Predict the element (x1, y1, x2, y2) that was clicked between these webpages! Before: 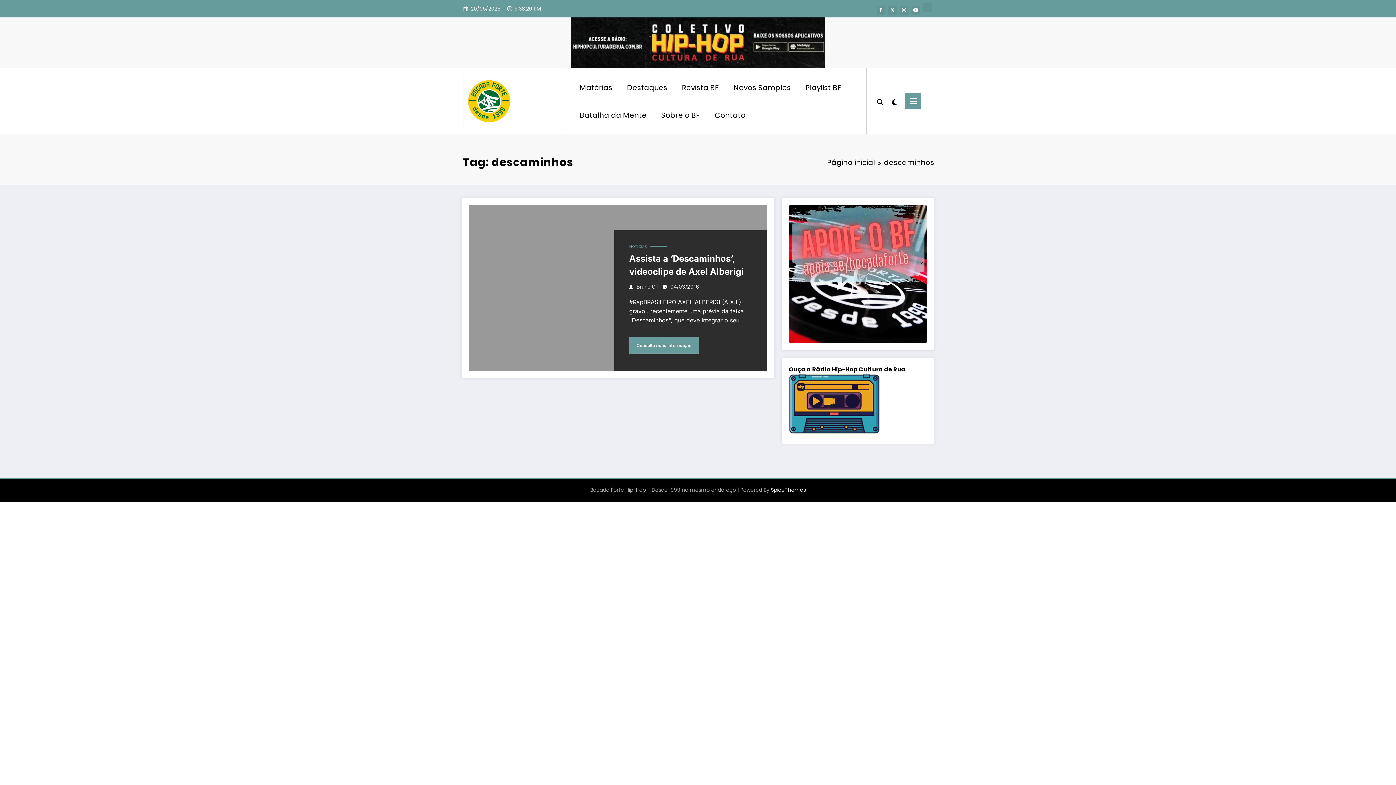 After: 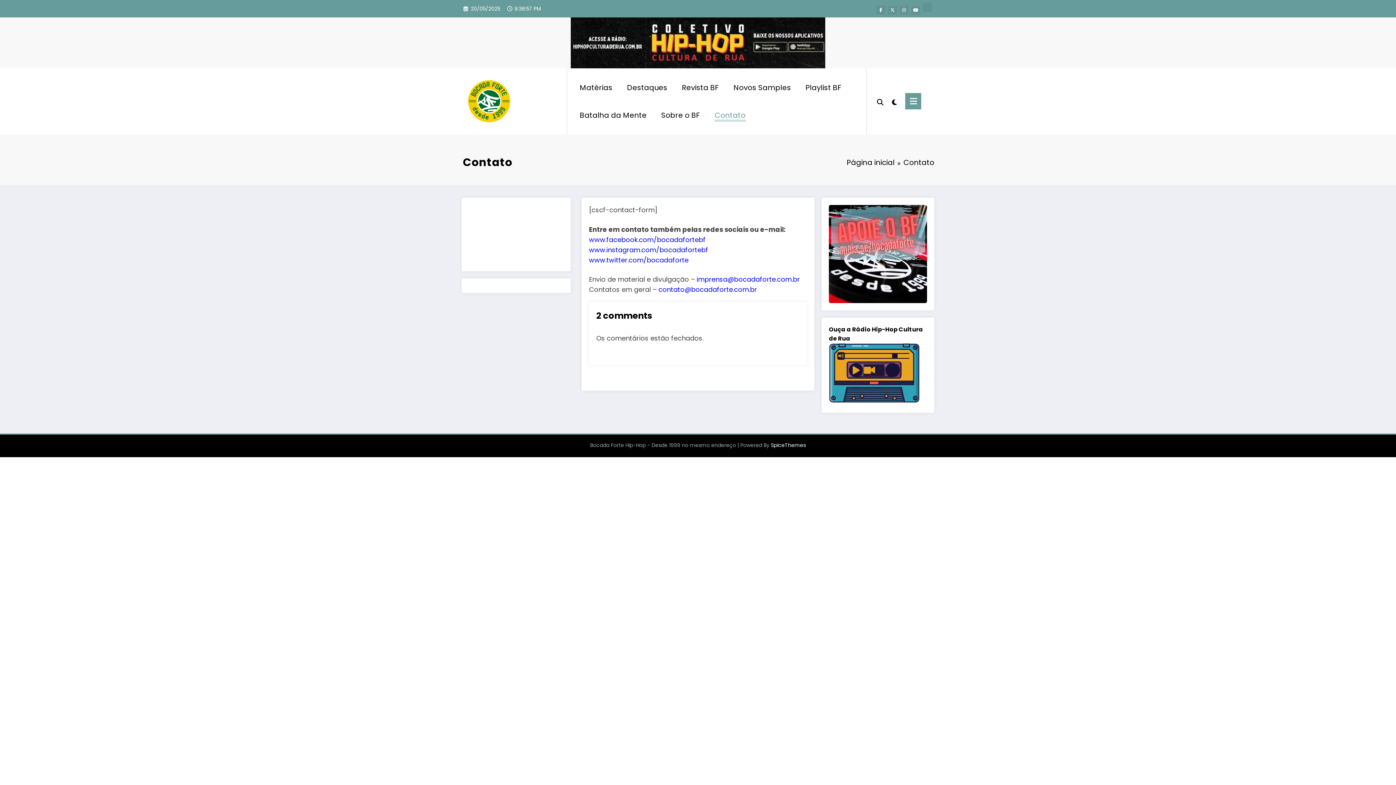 Action: label: Contato bbox: (707, 103, 753, 127)